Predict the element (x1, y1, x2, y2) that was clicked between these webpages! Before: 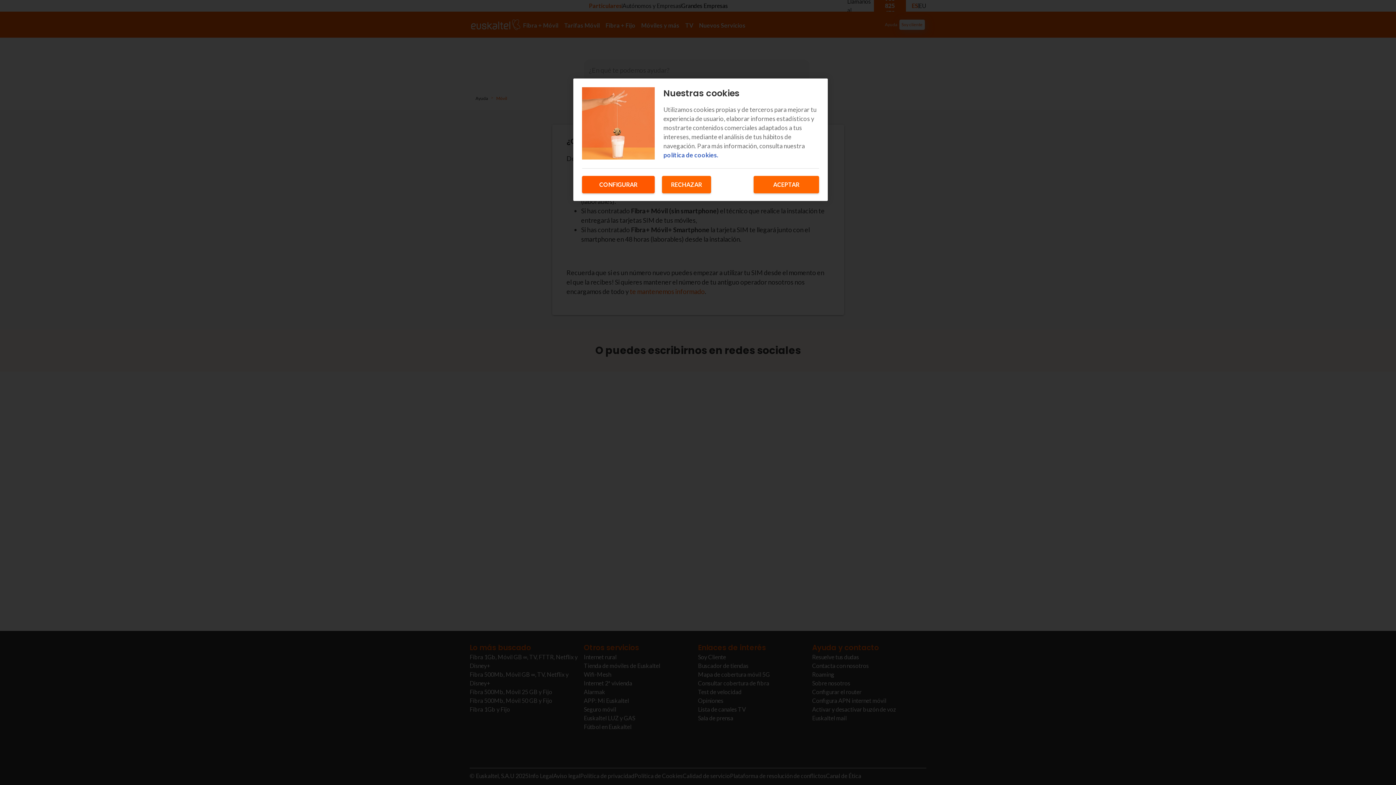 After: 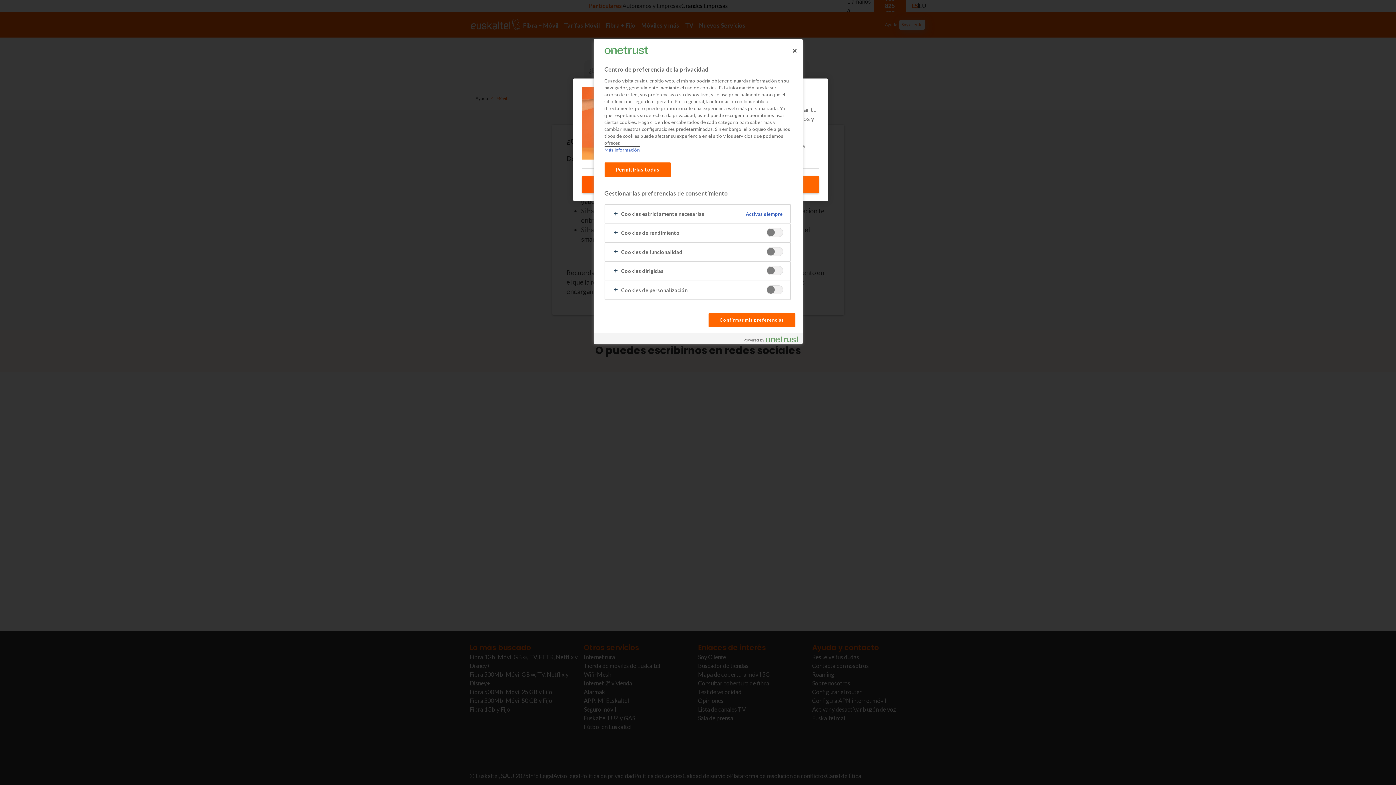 Action: label: CONFIGURAR bbox: (582, 176, 654, 193)